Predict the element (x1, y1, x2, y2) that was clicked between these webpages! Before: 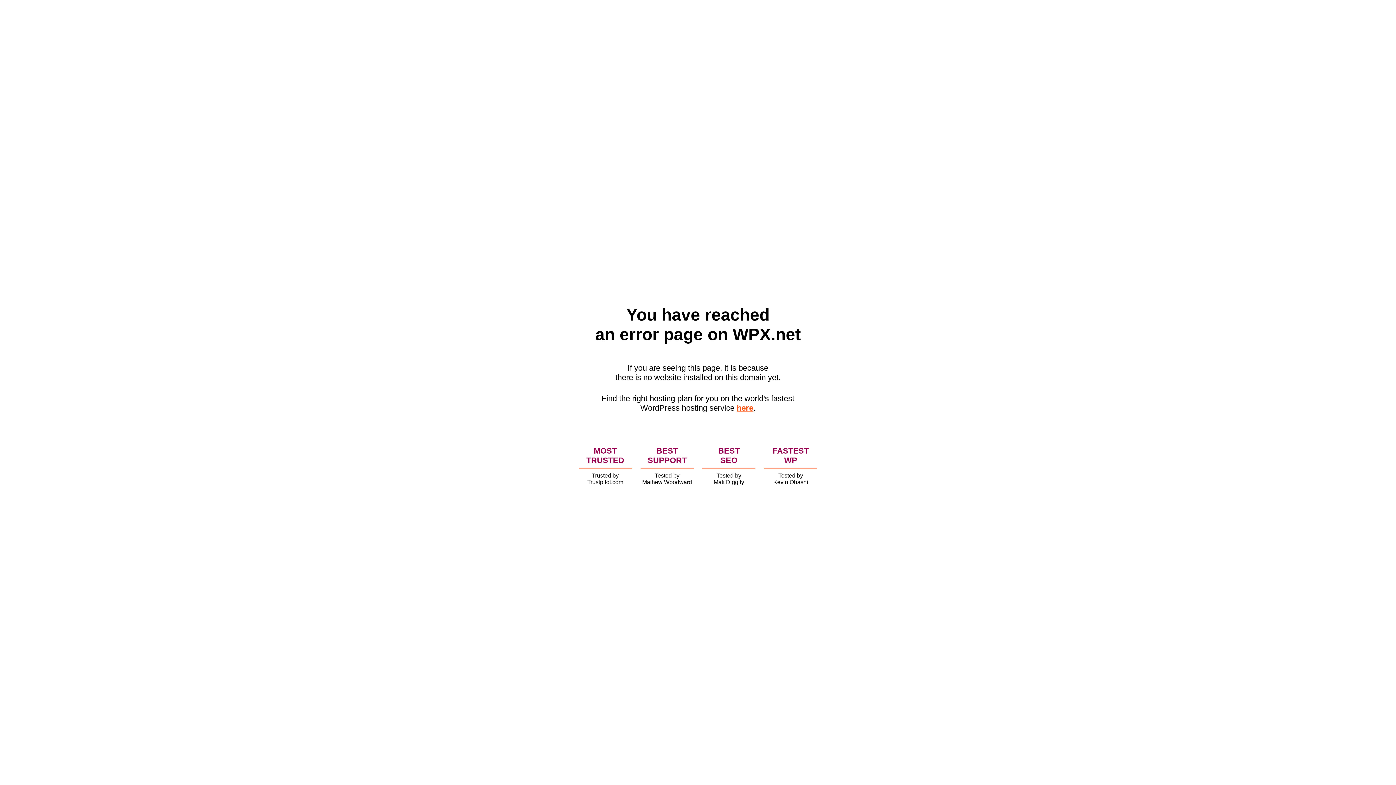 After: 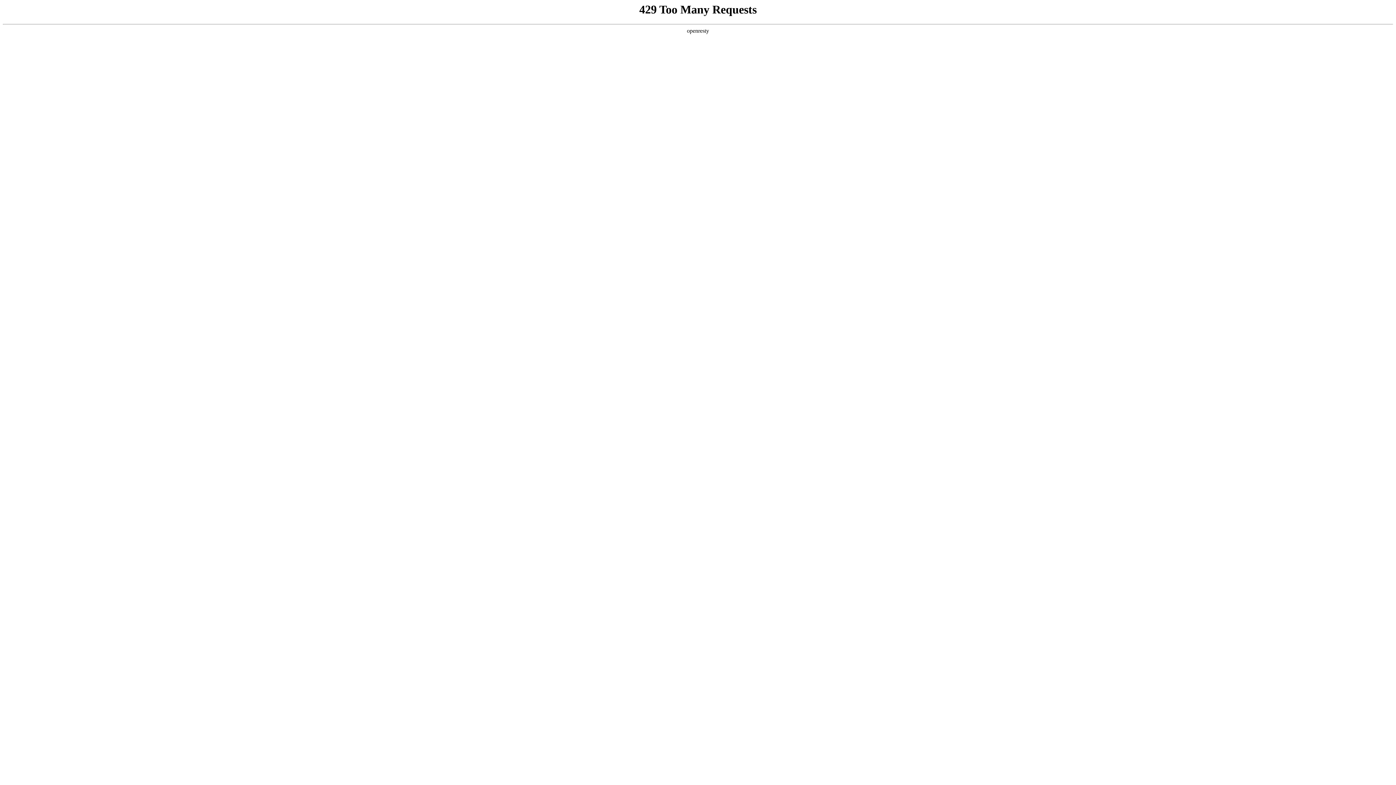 Action: label: here bbox: (736, 403, 753, 412)